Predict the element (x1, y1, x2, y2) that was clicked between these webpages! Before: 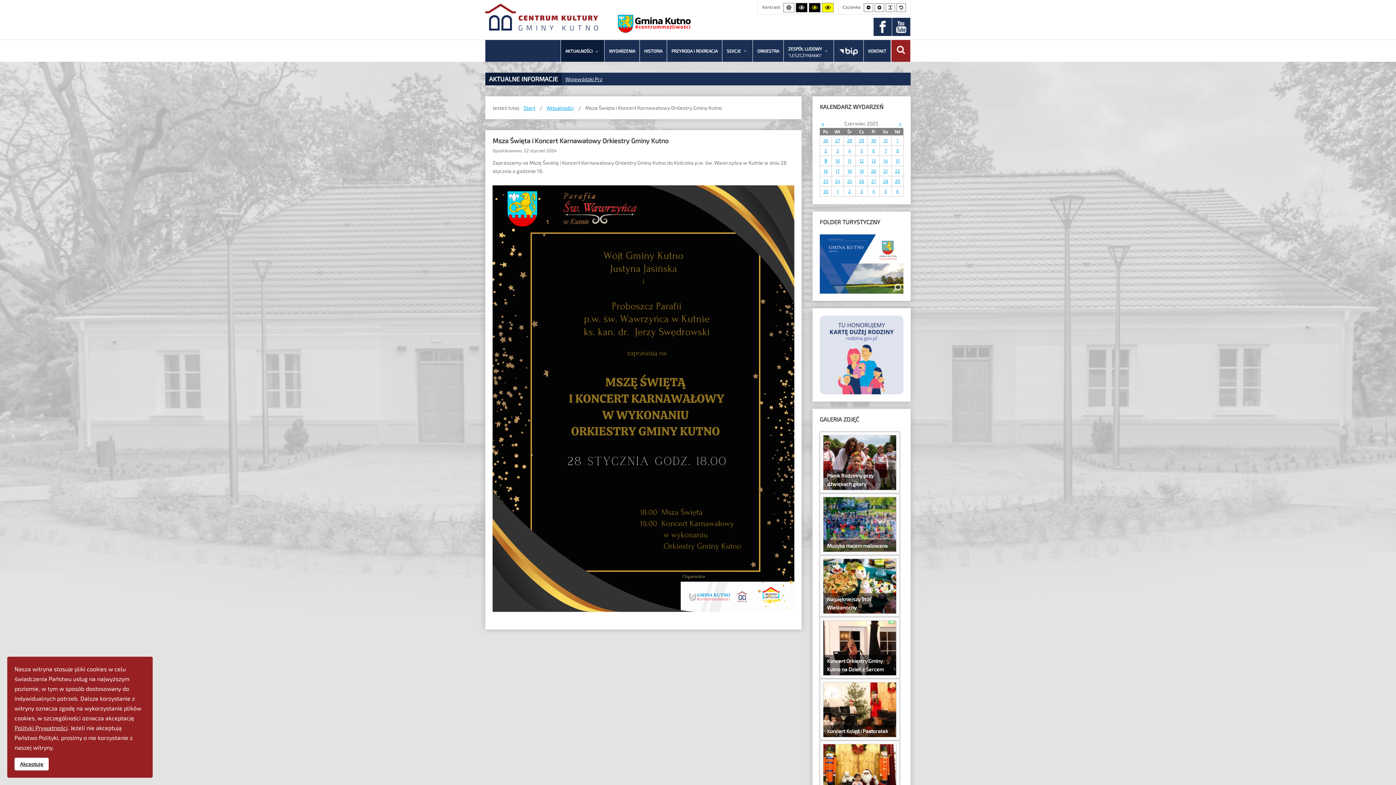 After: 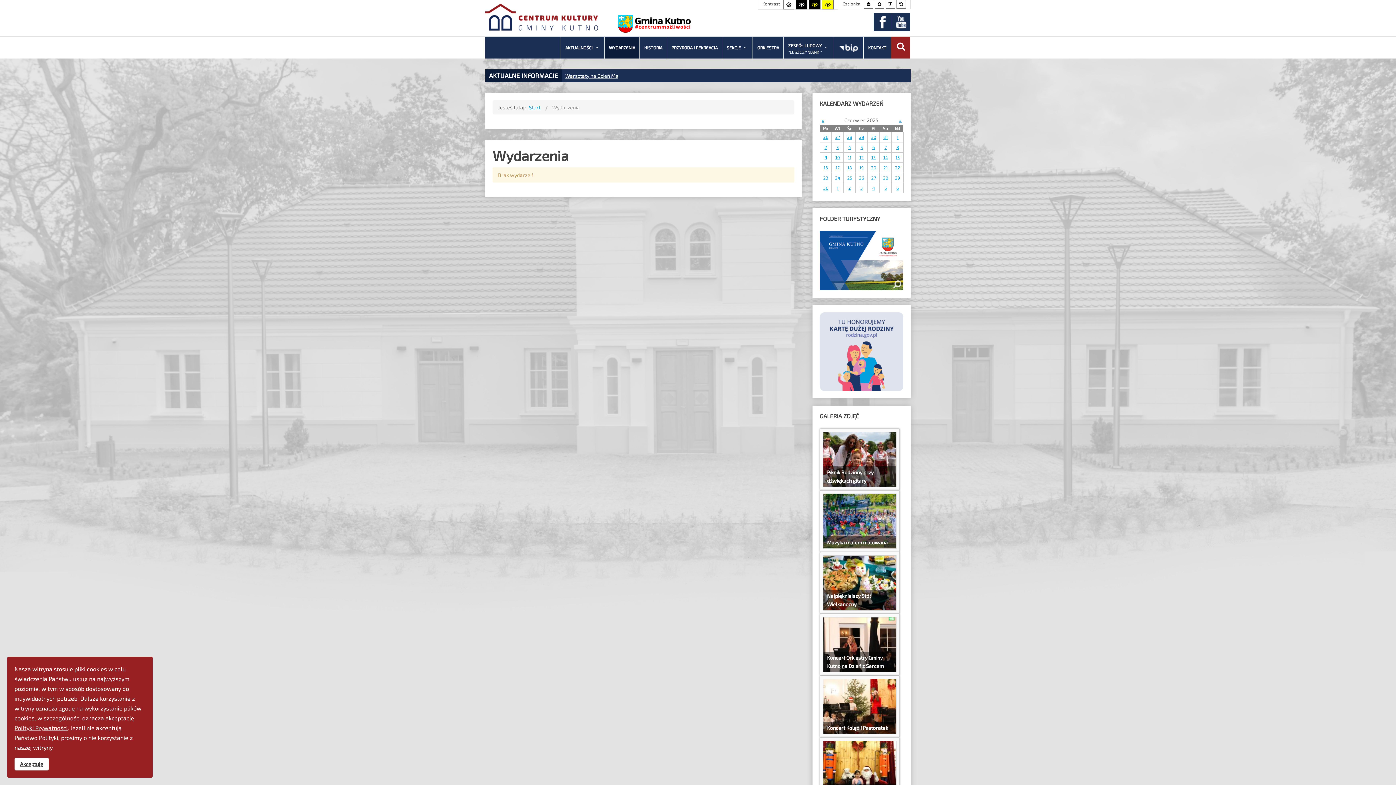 Action: label: WYDARZENIA bbox: (604, 40, 639, 61)